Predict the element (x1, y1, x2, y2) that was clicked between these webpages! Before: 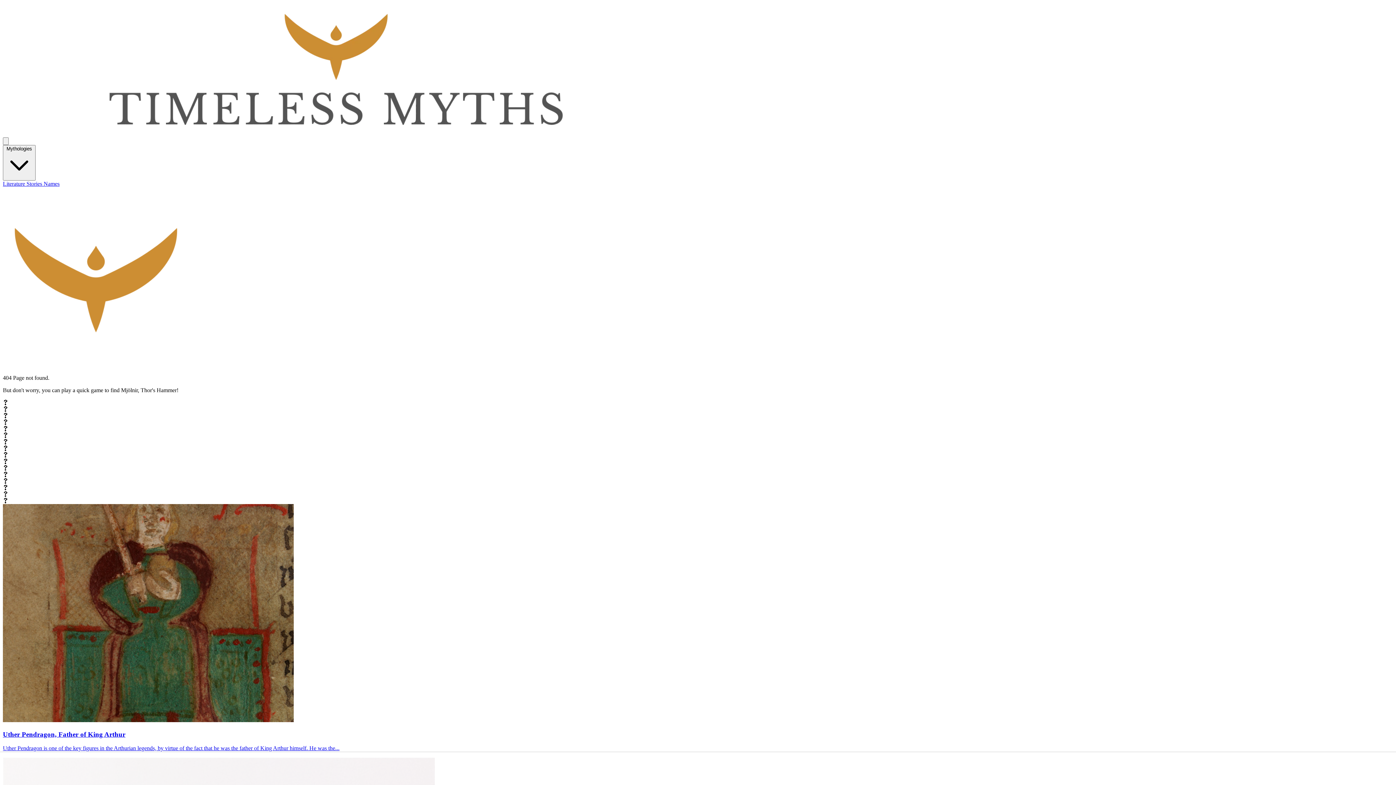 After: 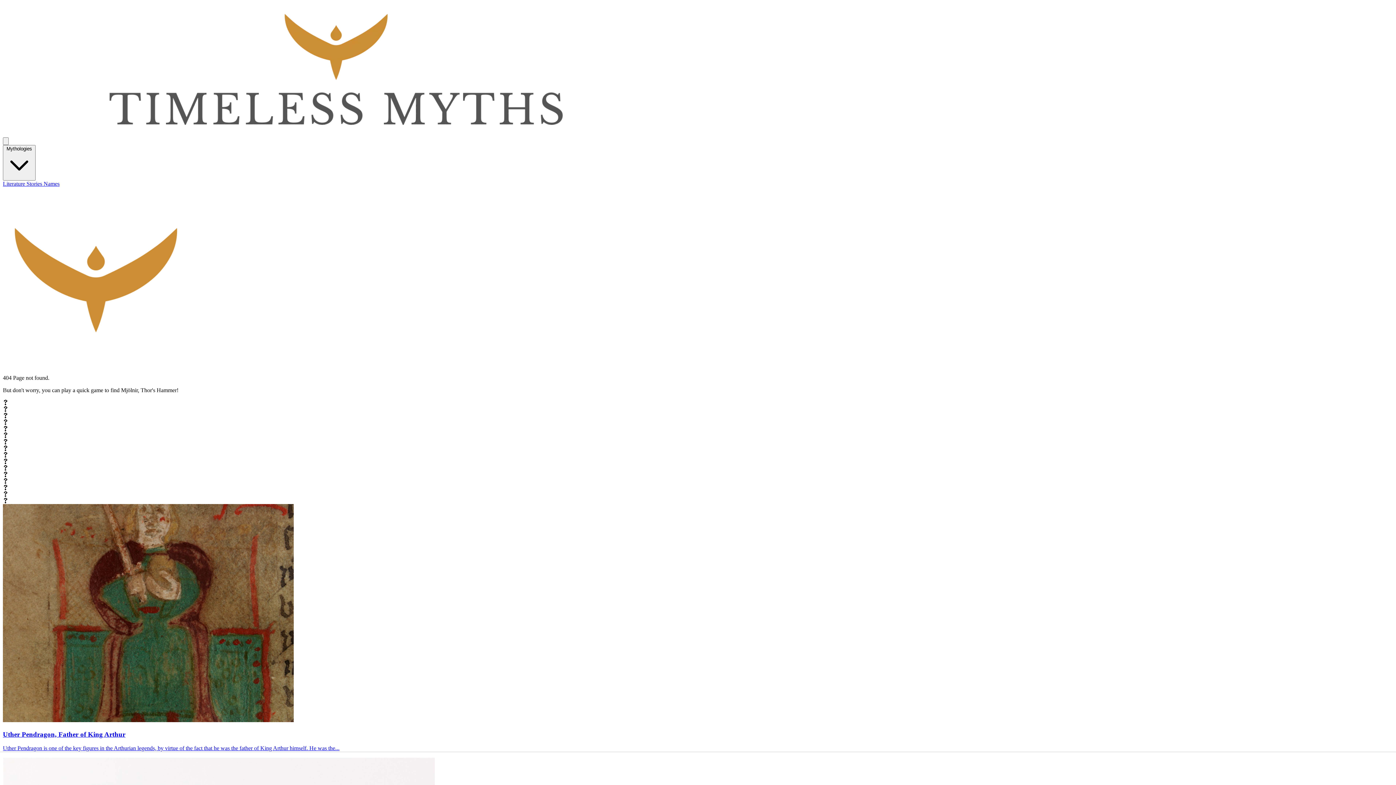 Action: label: Mjölnir bbox: (121, 387, 137, 393)